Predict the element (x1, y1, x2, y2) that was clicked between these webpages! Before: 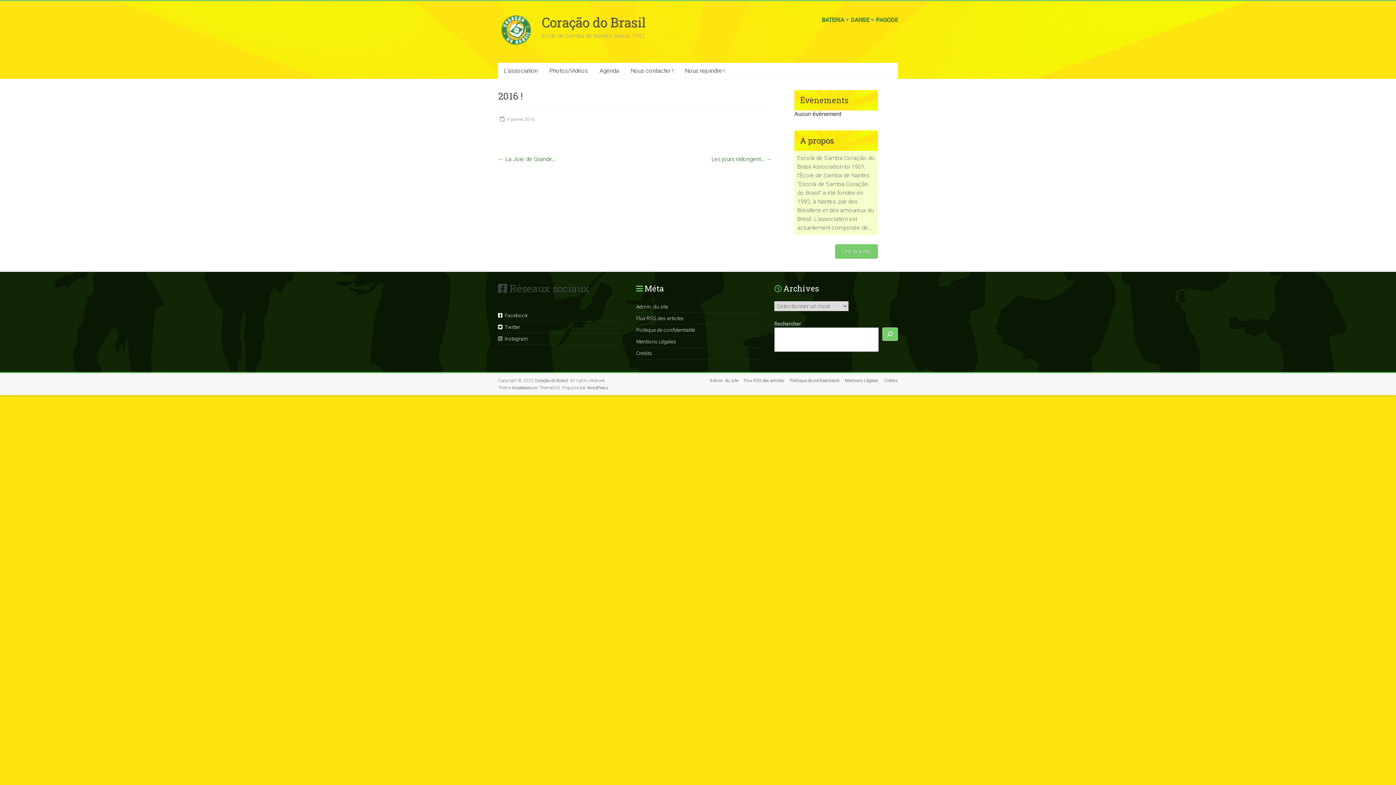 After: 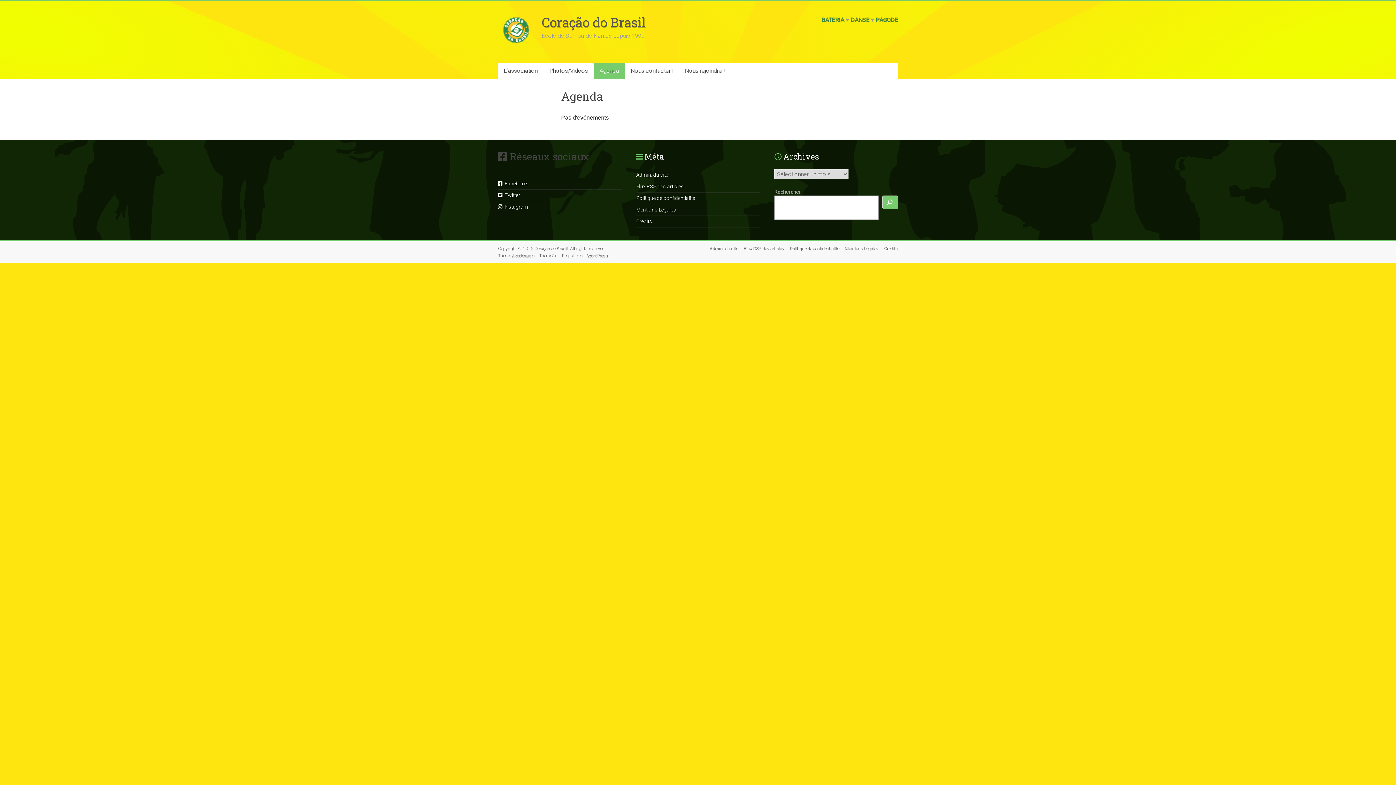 Action: bbox: (593, 62, 625, 78) label: Agenda